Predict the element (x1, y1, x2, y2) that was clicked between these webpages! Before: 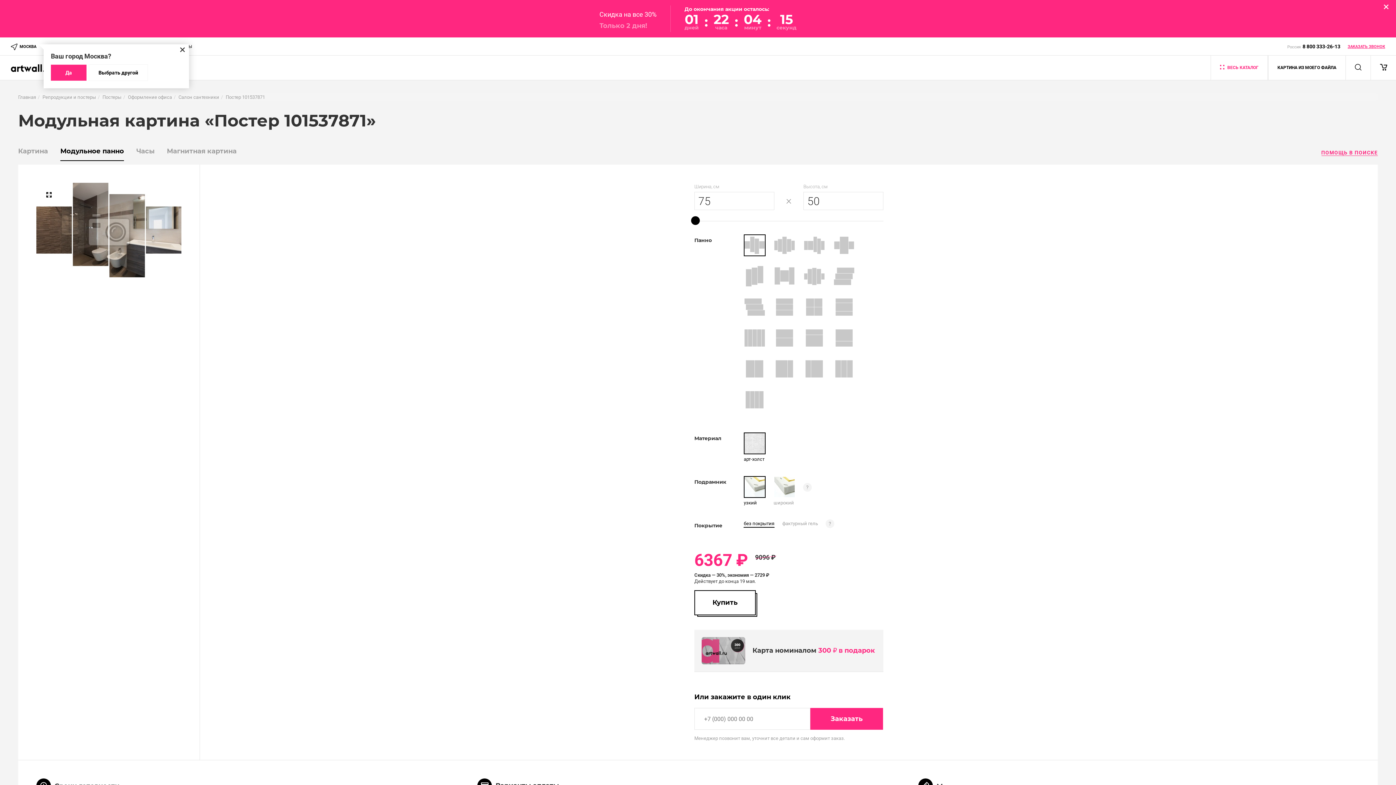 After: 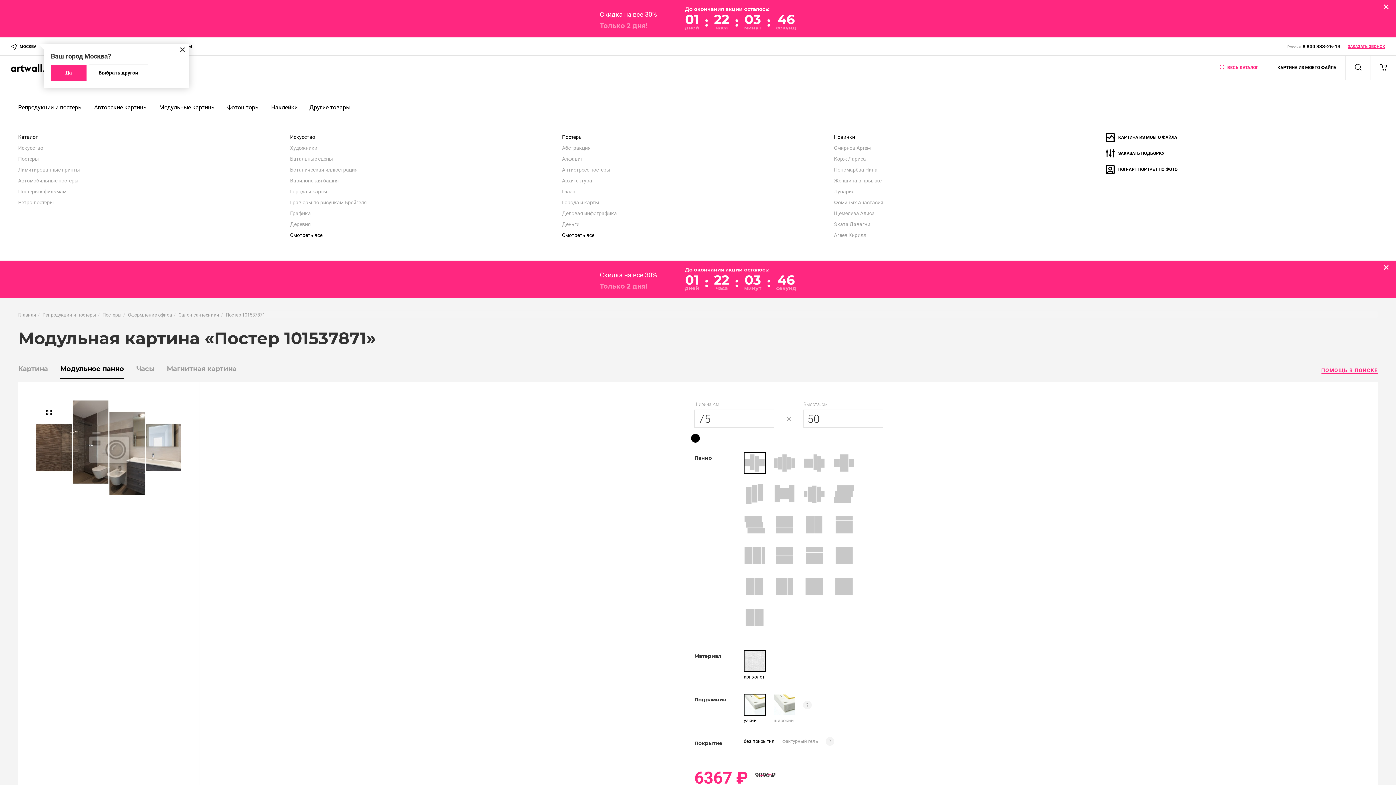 Action: label: ВЕСЬ КАТАЛОГ bbox: (1211, 55, 1268, 80)